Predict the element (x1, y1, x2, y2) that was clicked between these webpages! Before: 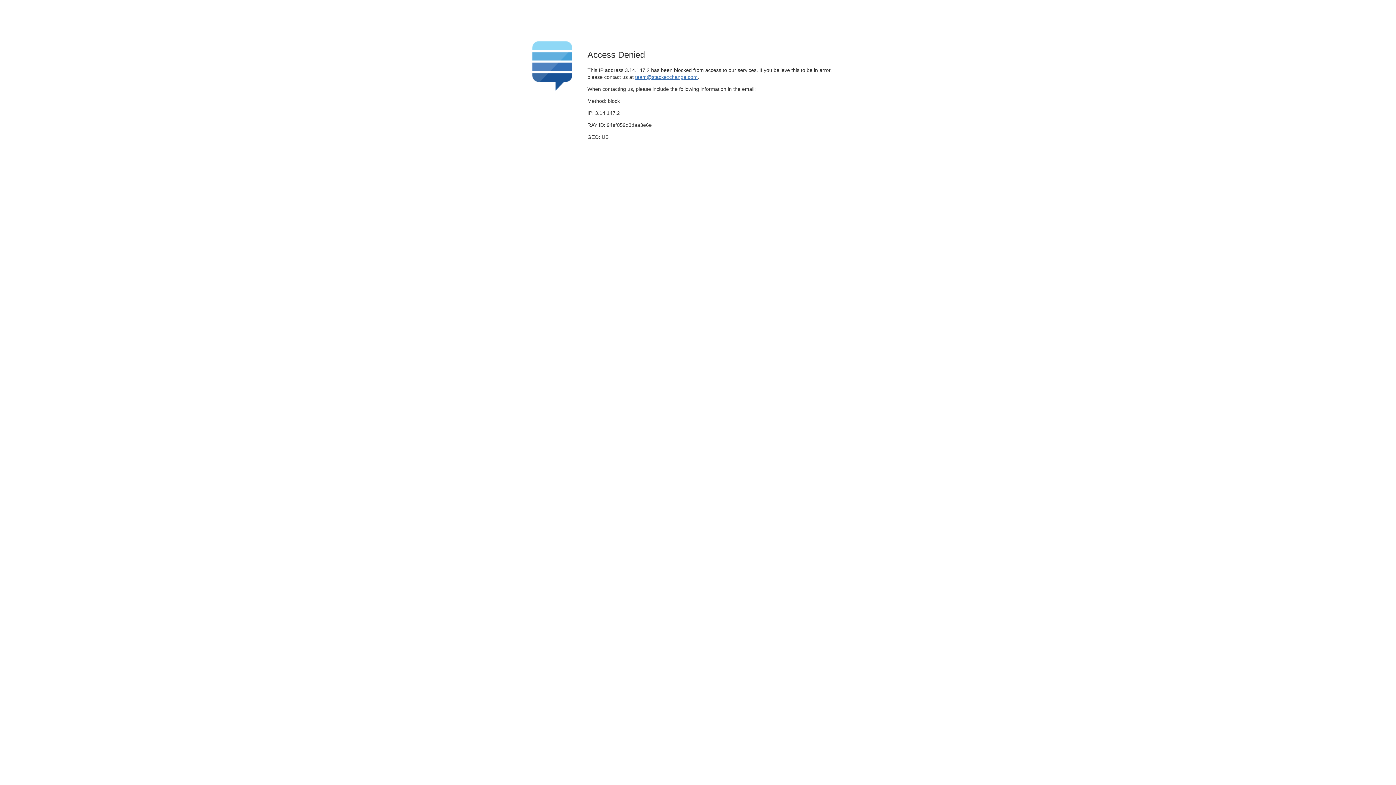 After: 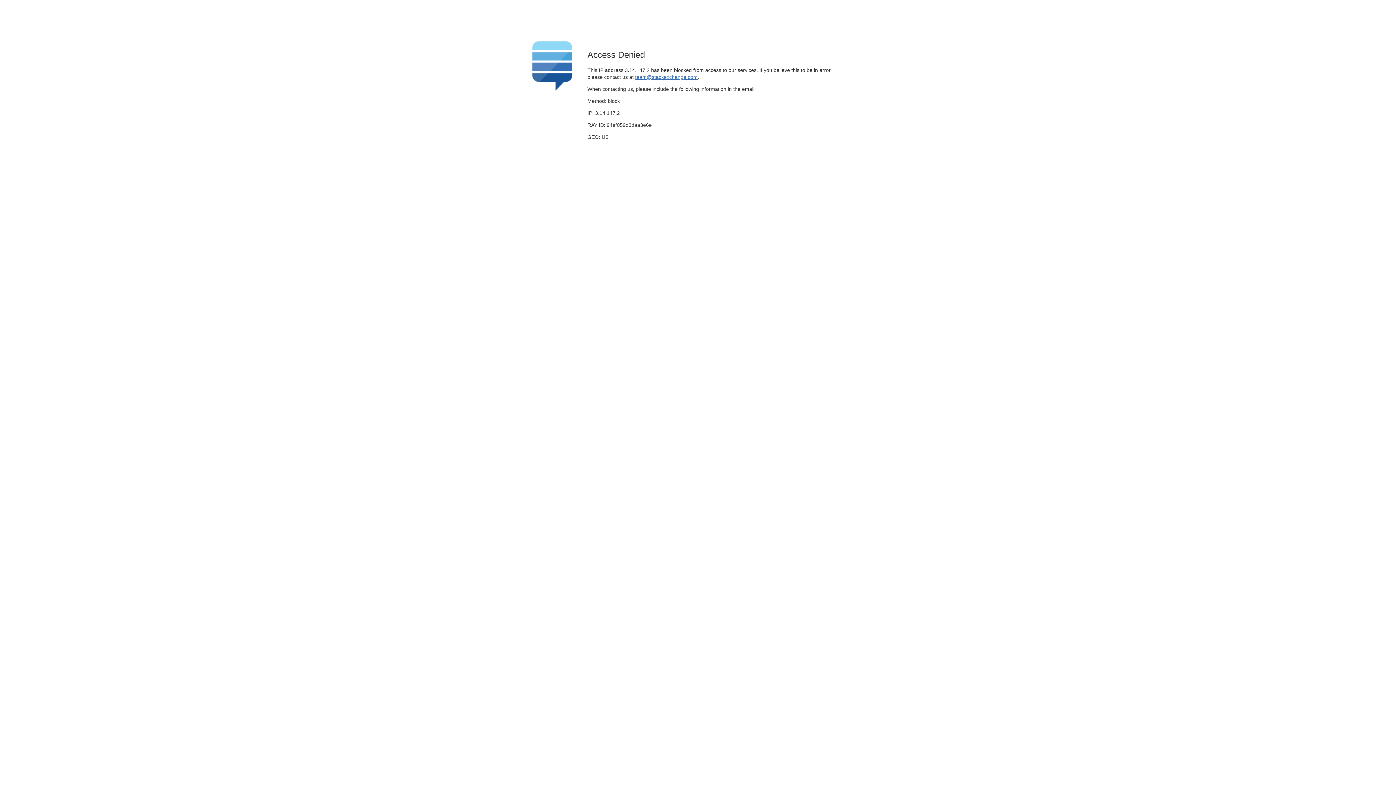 Action: label: team@stackexchange.com bbox: (635, 74, 697, 79)